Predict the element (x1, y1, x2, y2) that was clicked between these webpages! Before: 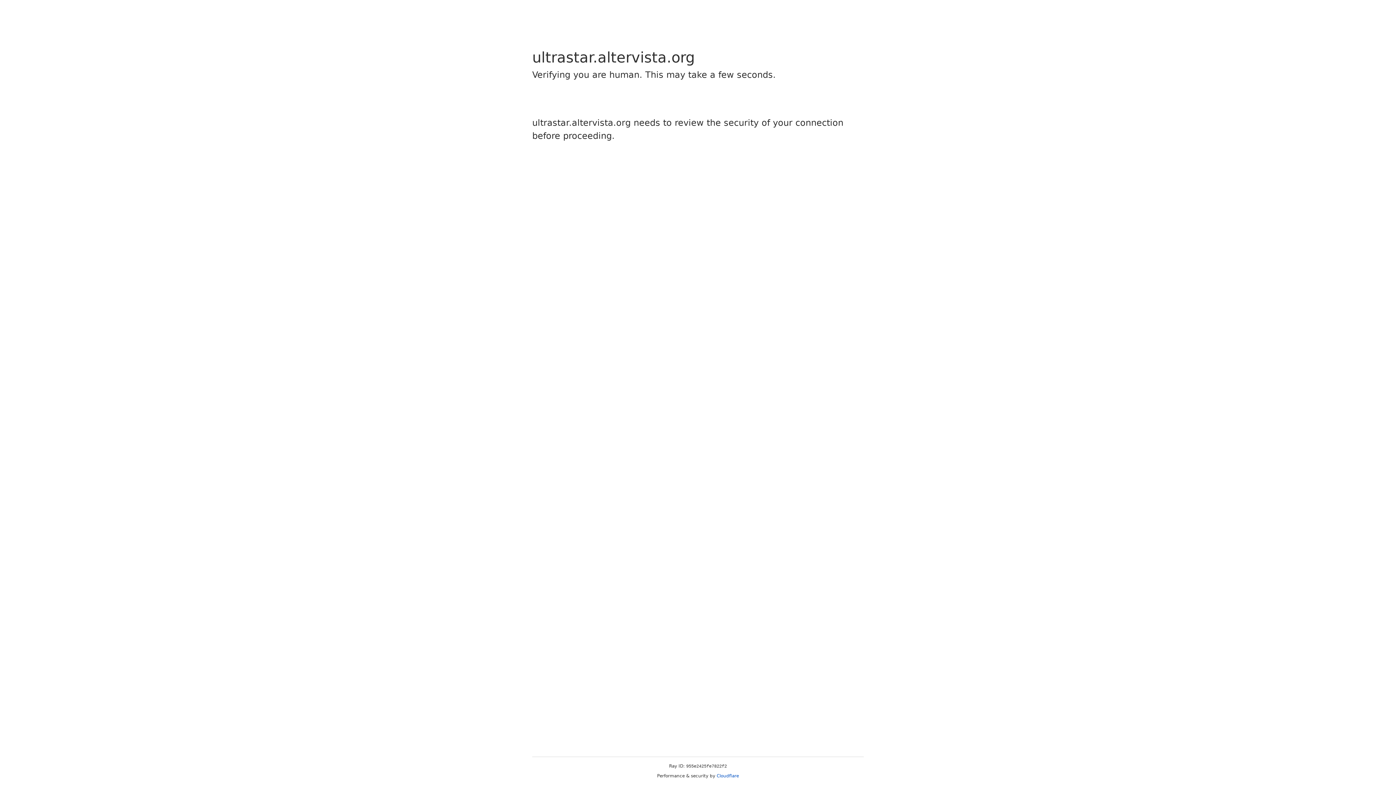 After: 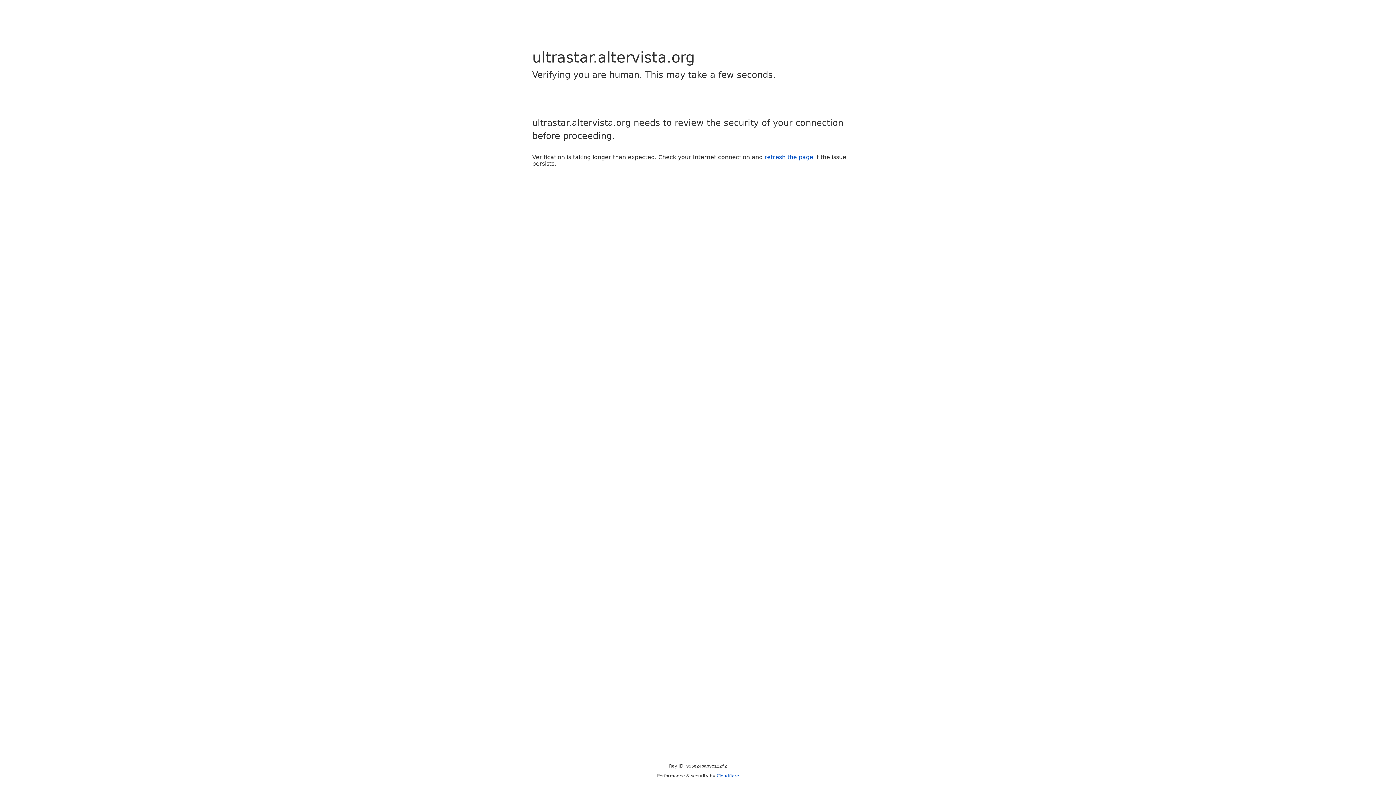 Action: label: Cloudflare bbox: (716, 773, 739, 778)